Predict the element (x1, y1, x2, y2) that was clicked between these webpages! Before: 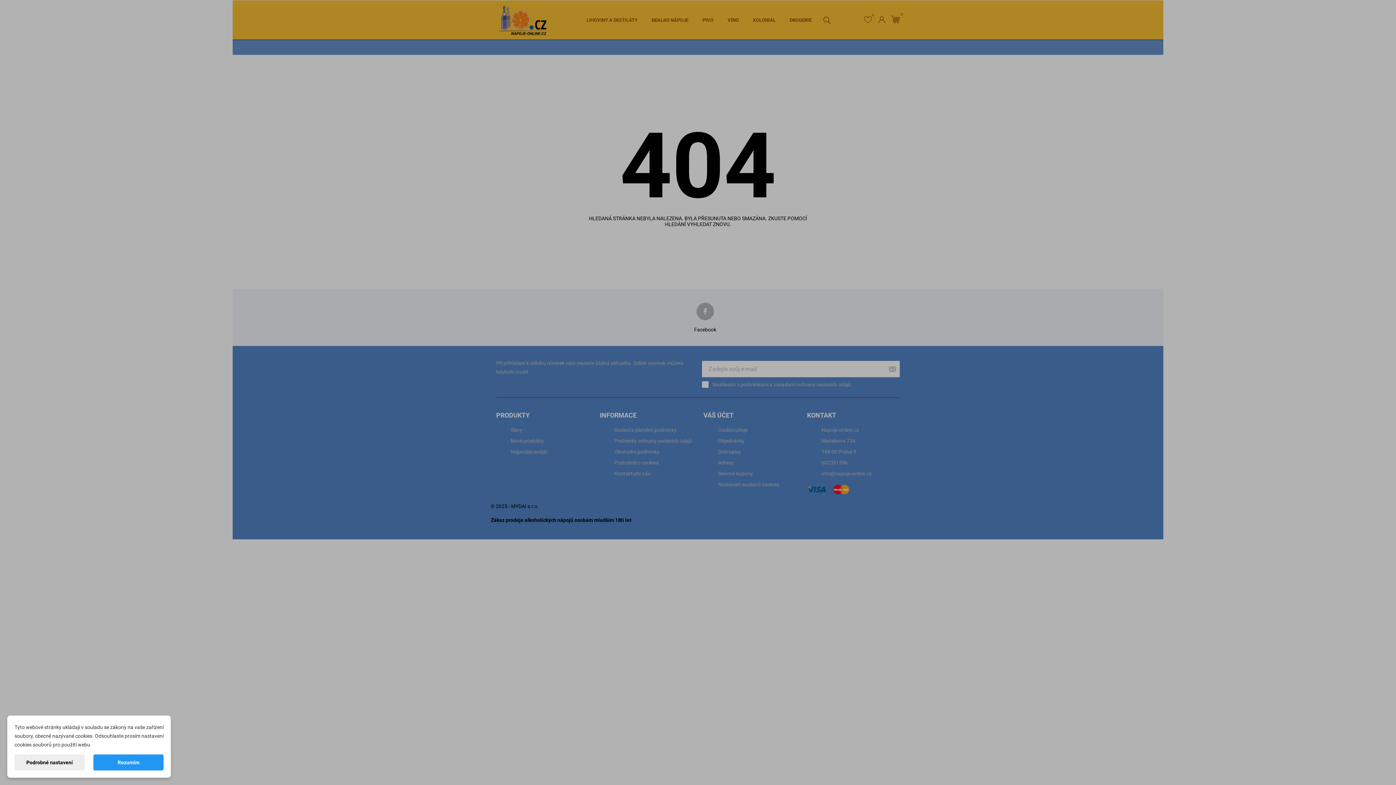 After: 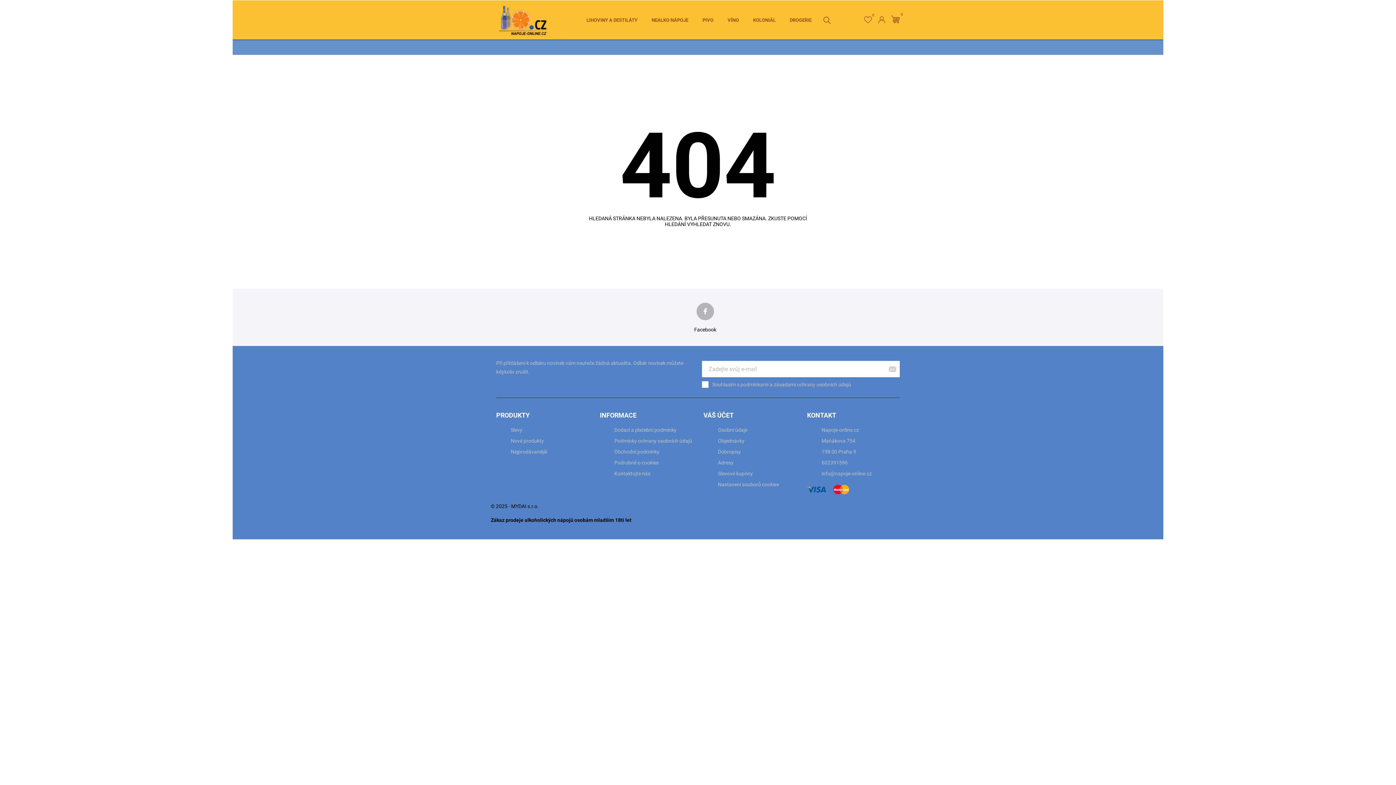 Action: label: Rozumím bbox: (93, 754, 163, 770)